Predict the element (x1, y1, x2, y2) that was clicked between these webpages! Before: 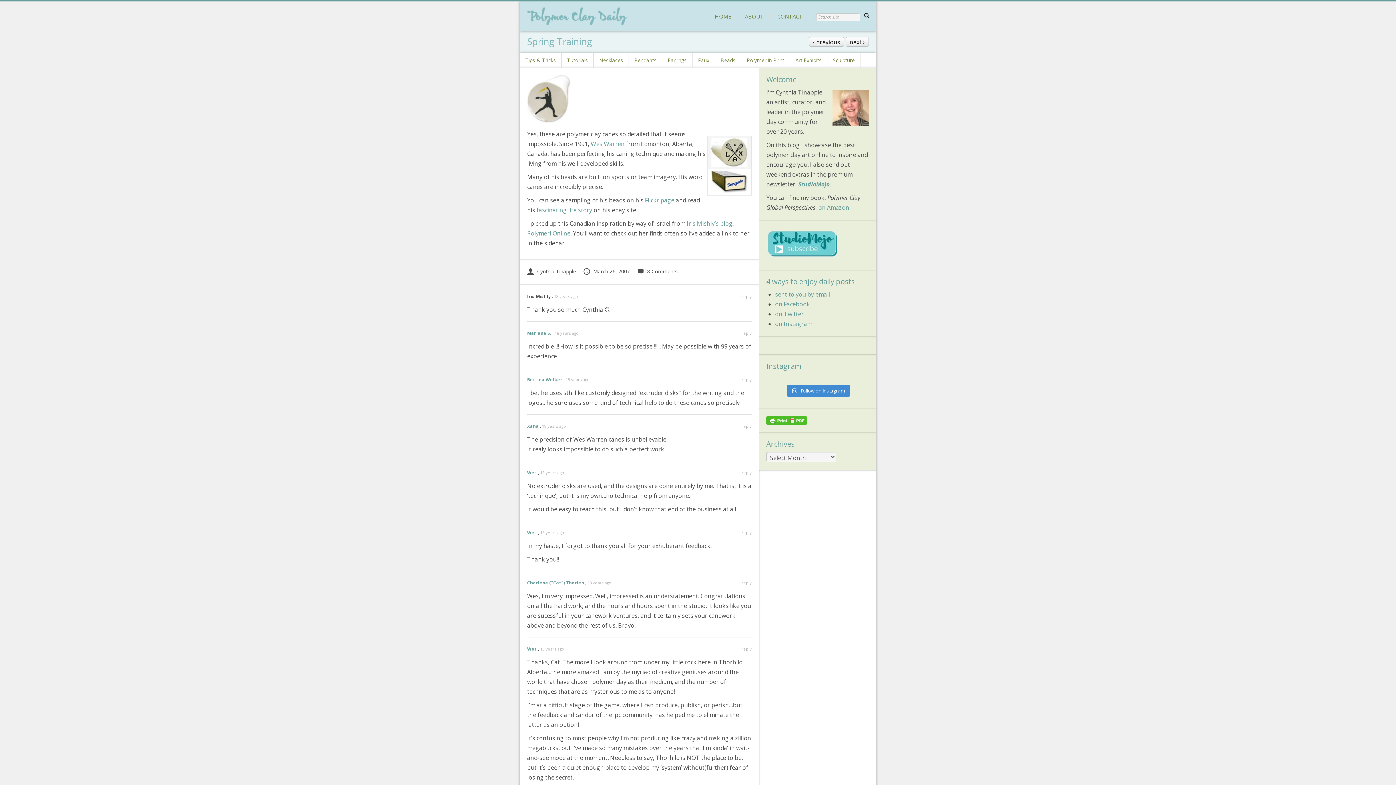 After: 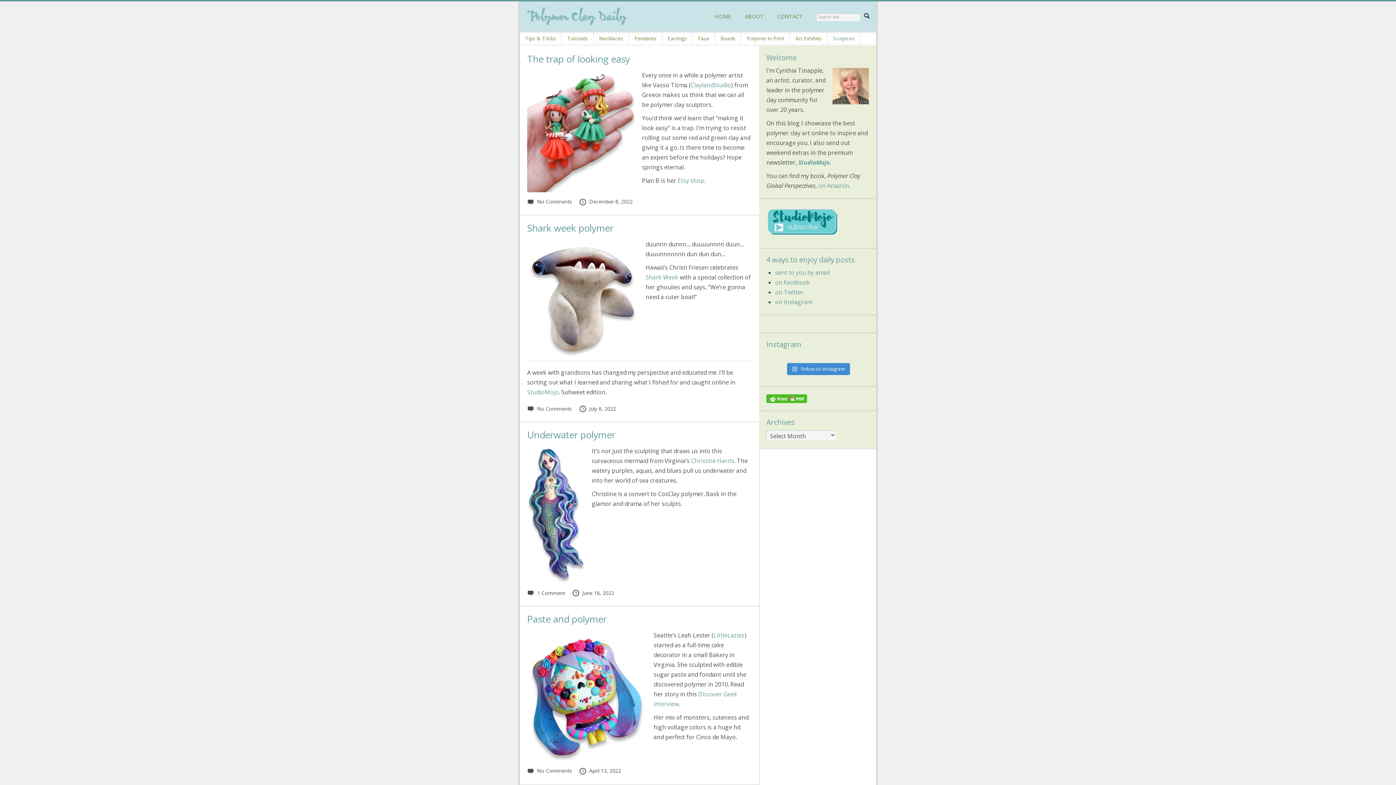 Action: label: Sculpture bbox: (827, 53, 860, 67)